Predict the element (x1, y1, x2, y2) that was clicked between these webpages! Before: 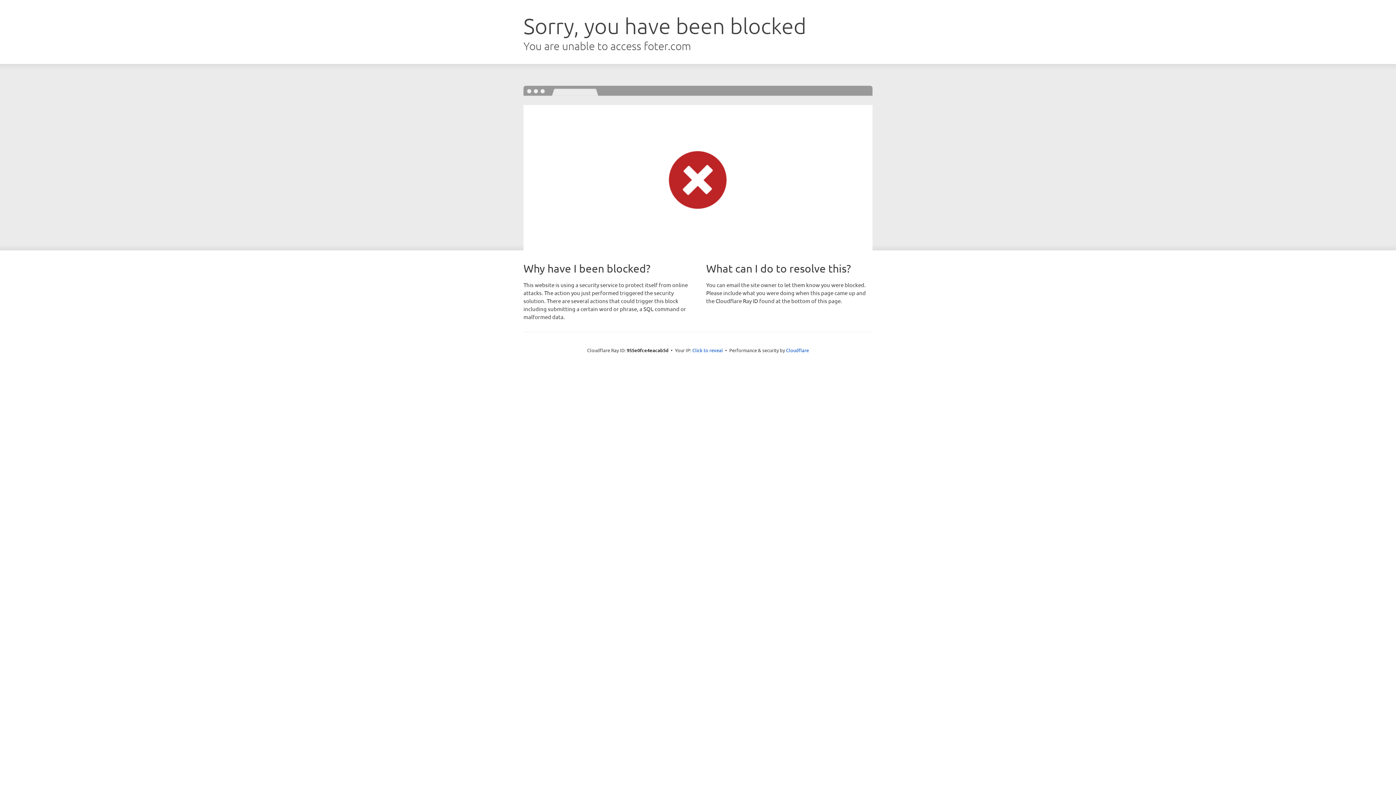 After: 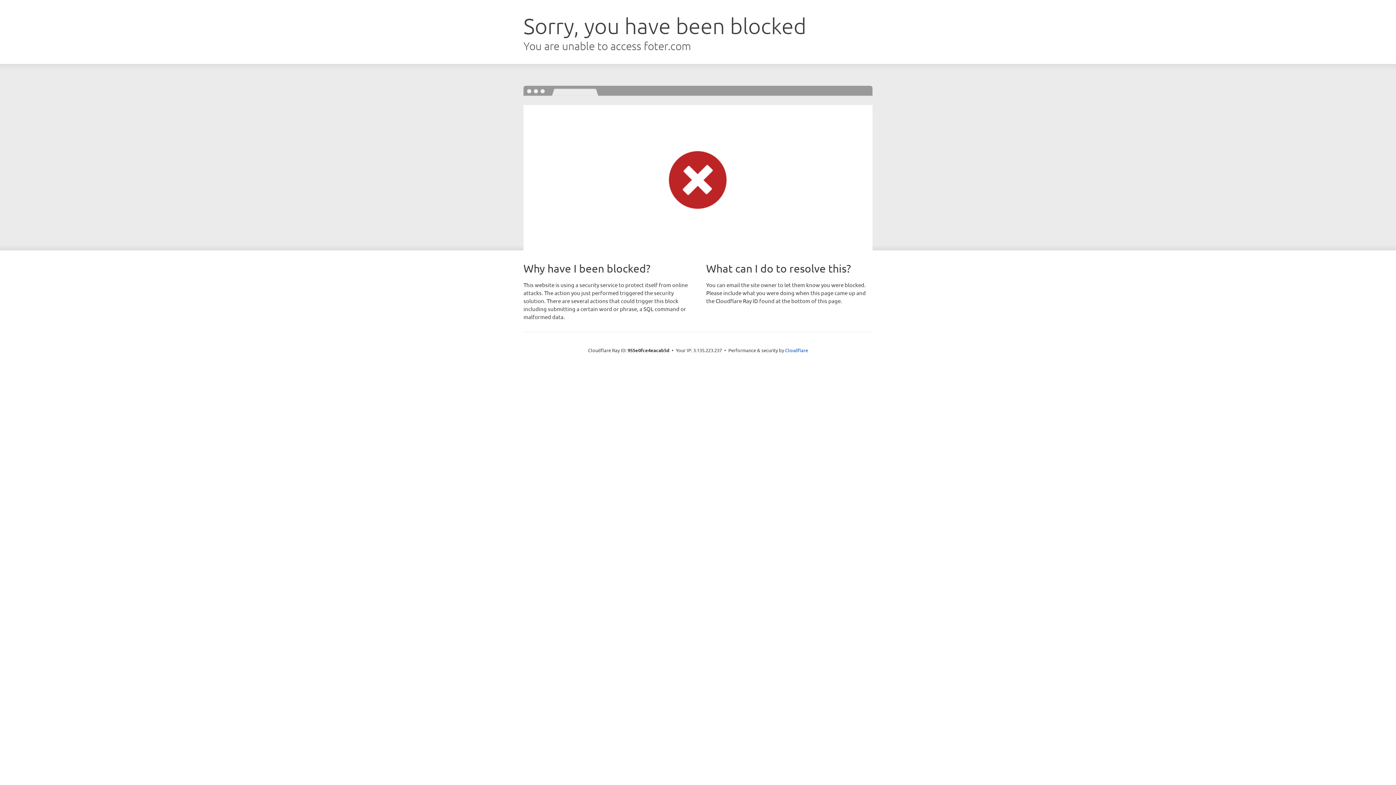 Action: bbox: (692, 346, 723, 353) label: Click to reveal